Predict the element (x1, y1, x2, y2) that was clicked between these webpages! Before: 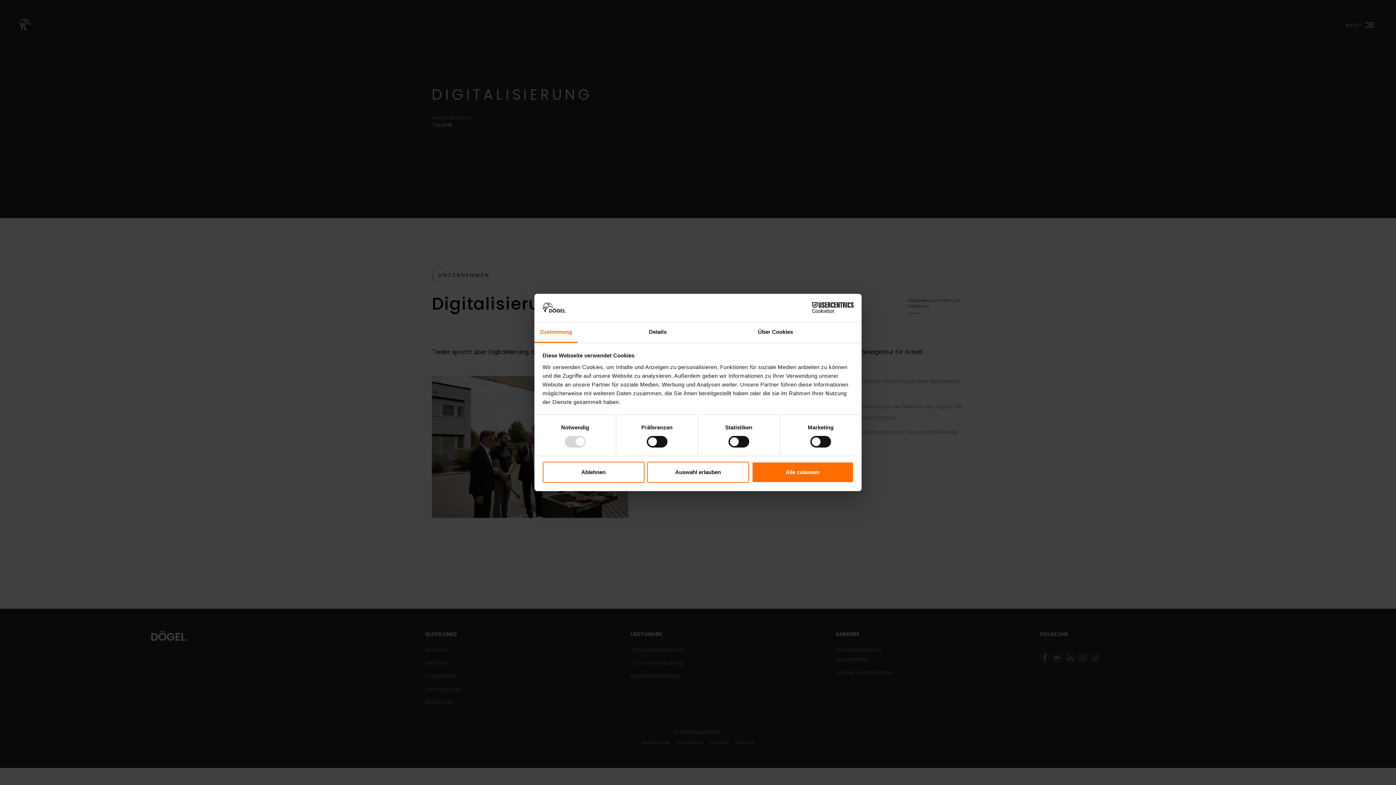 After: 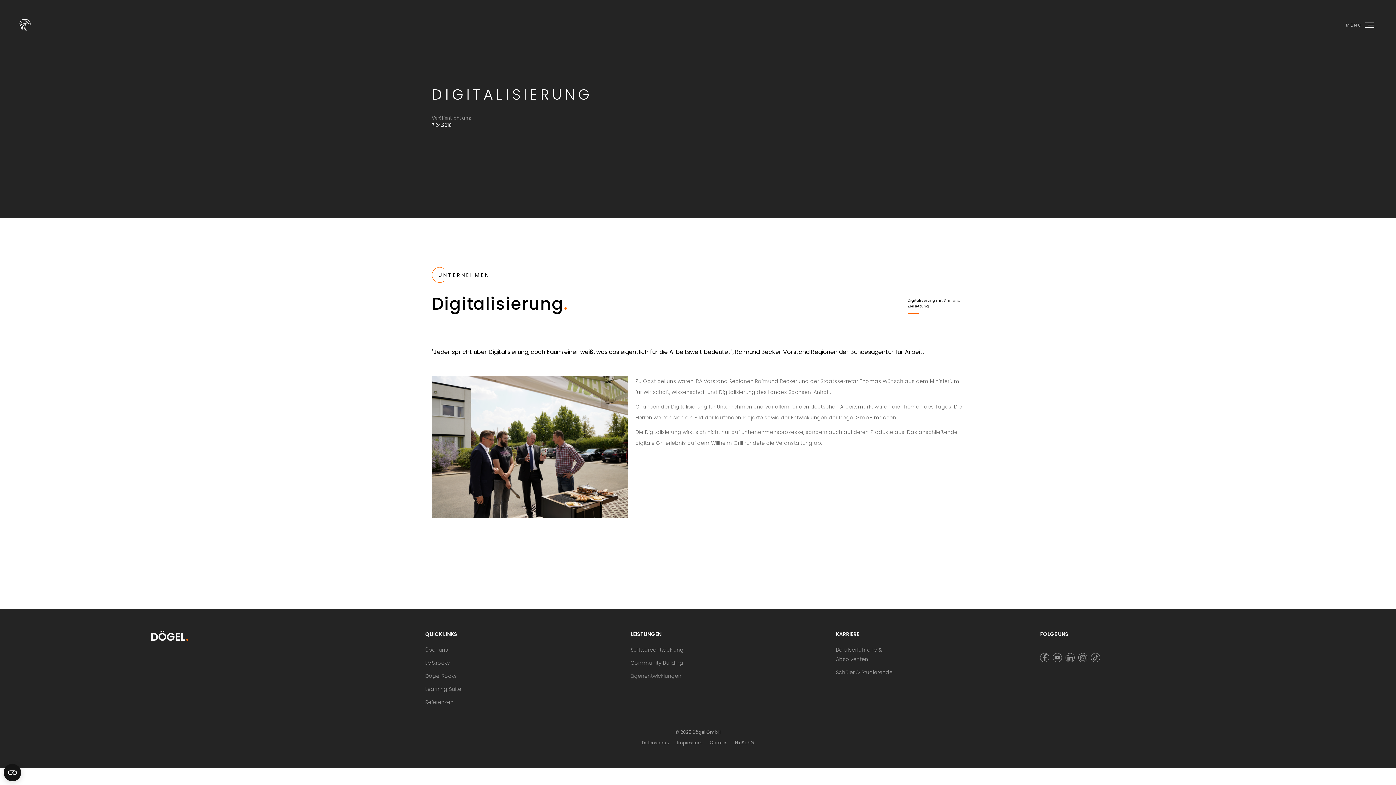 Action: bbox: (542, 461, 644, 482) label: Ablehnen